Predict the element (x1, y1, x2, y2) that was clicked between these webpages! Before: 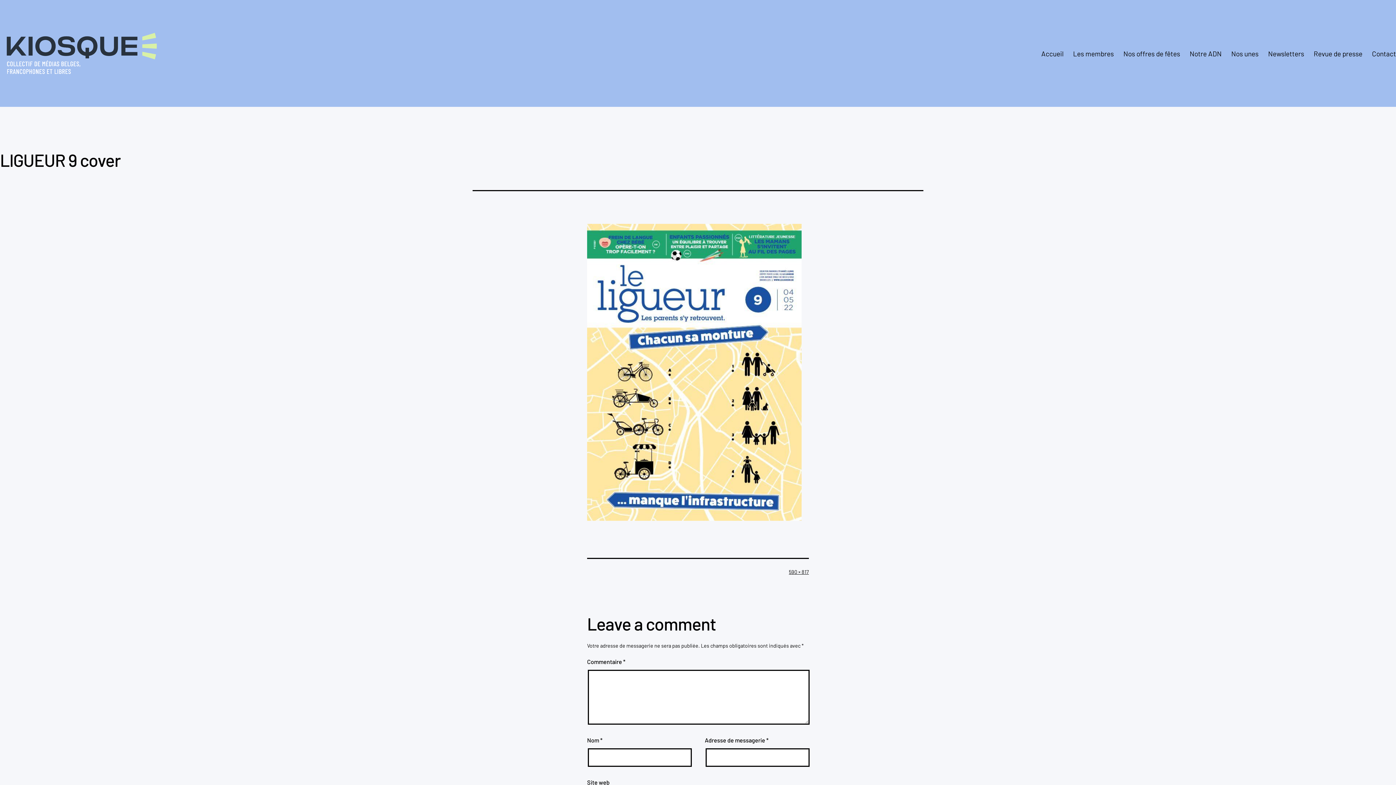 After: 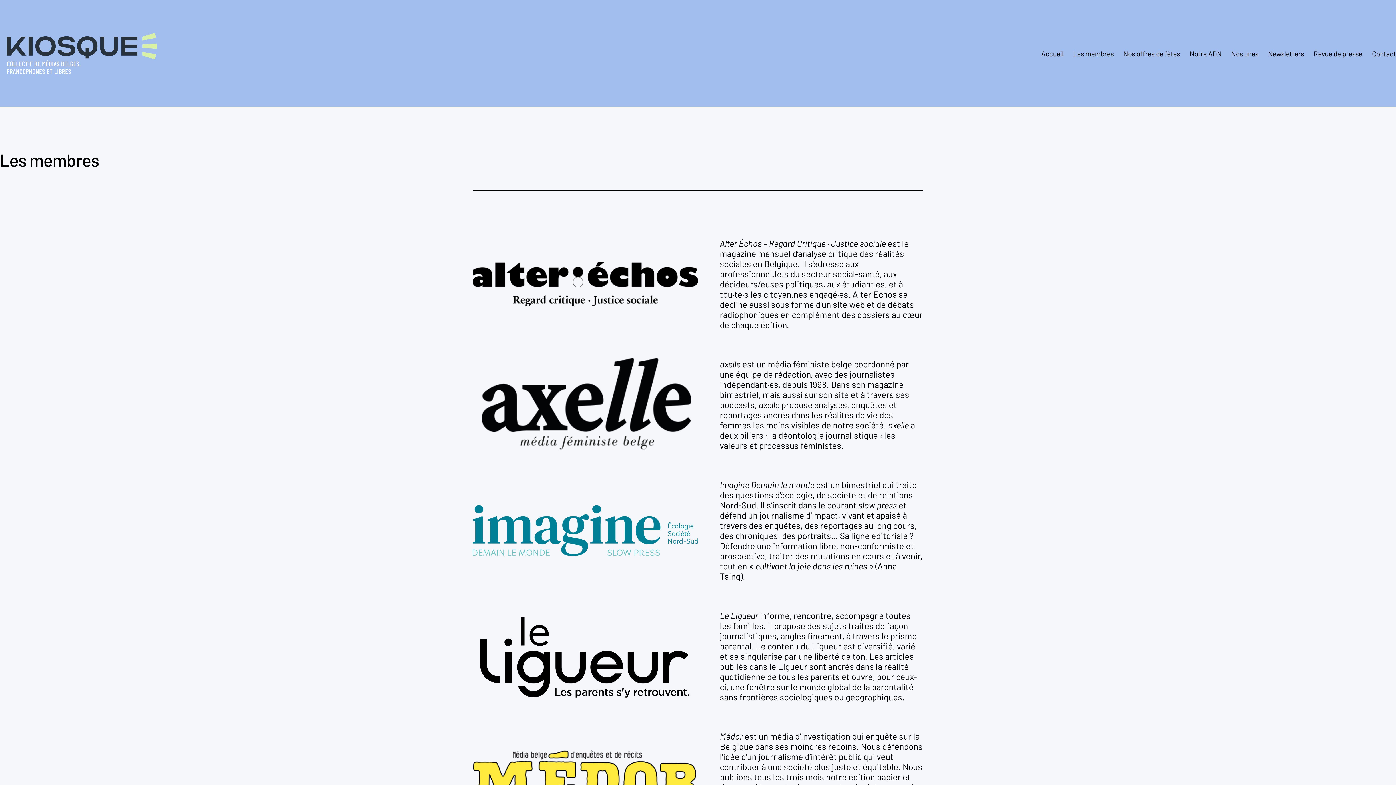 Action: bbox: (1068, 44, 1118, 62) label: Les membres